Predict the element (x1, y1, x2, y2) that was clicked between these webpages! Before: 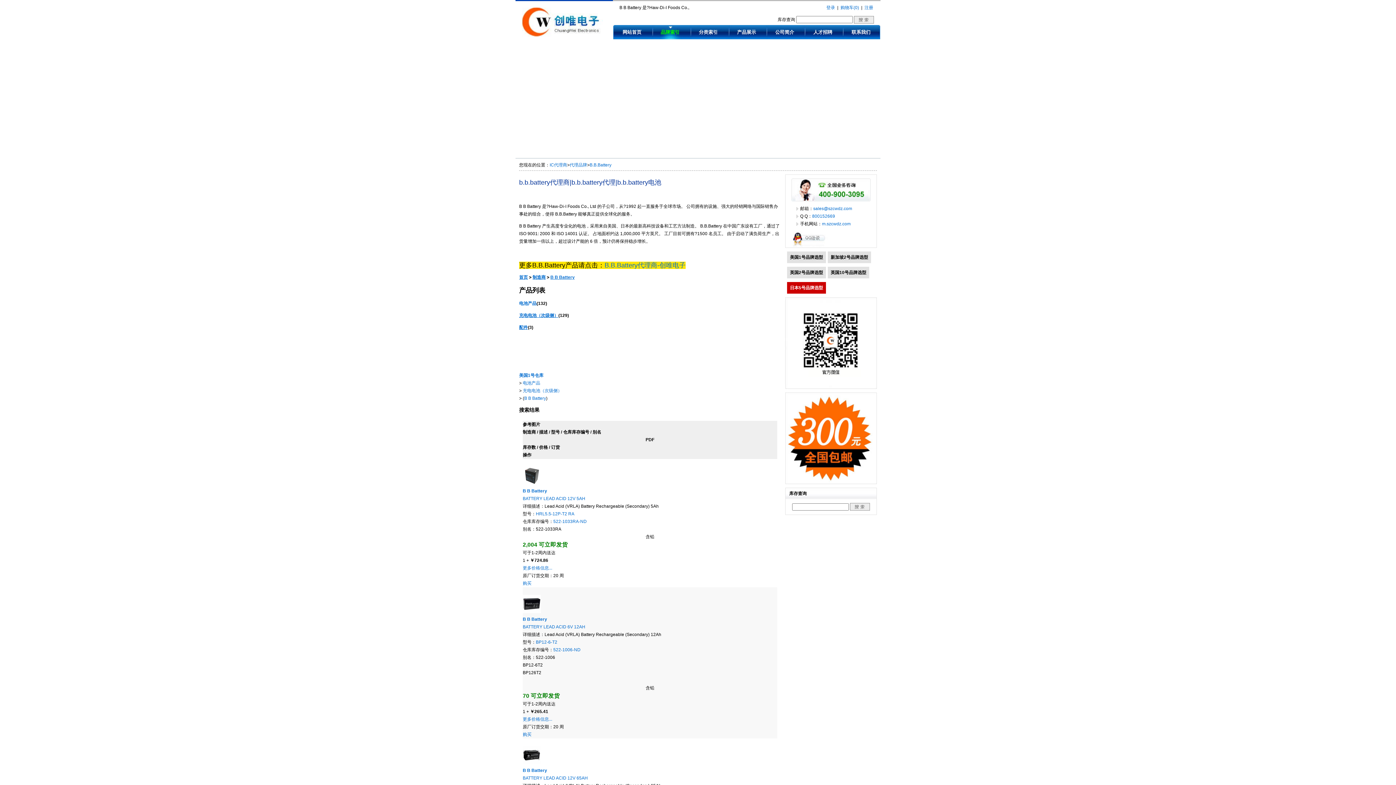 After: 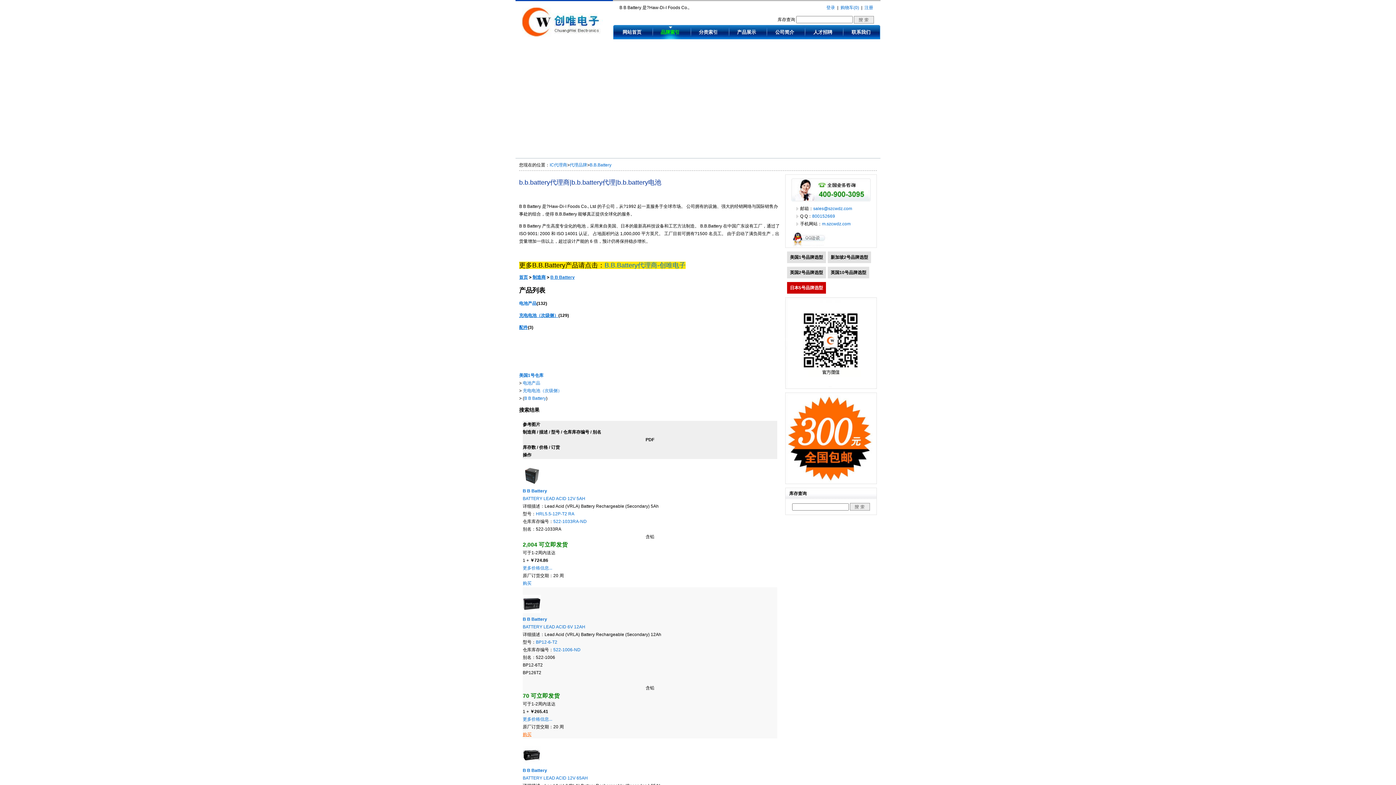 Action: label: 购买 bbox: (522, 732, 531, 737)